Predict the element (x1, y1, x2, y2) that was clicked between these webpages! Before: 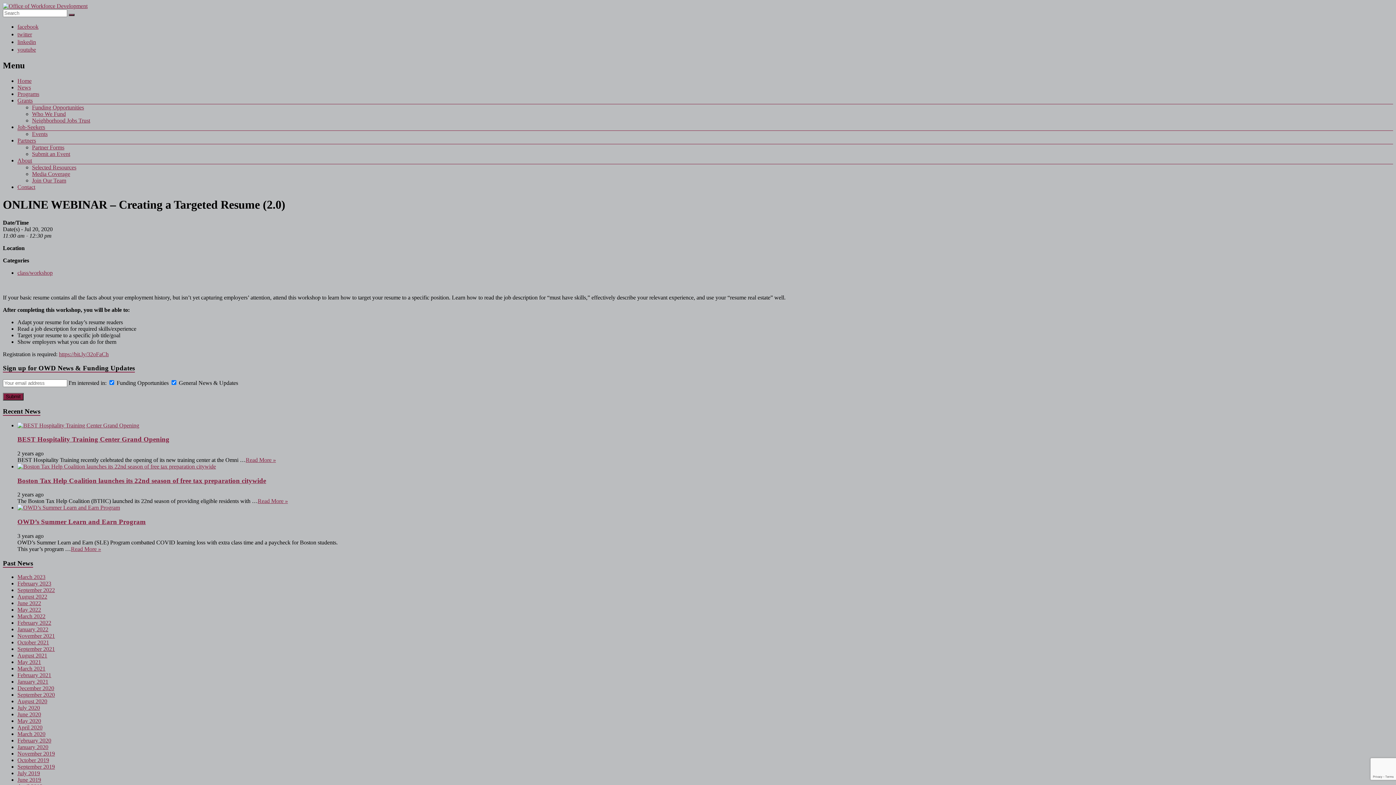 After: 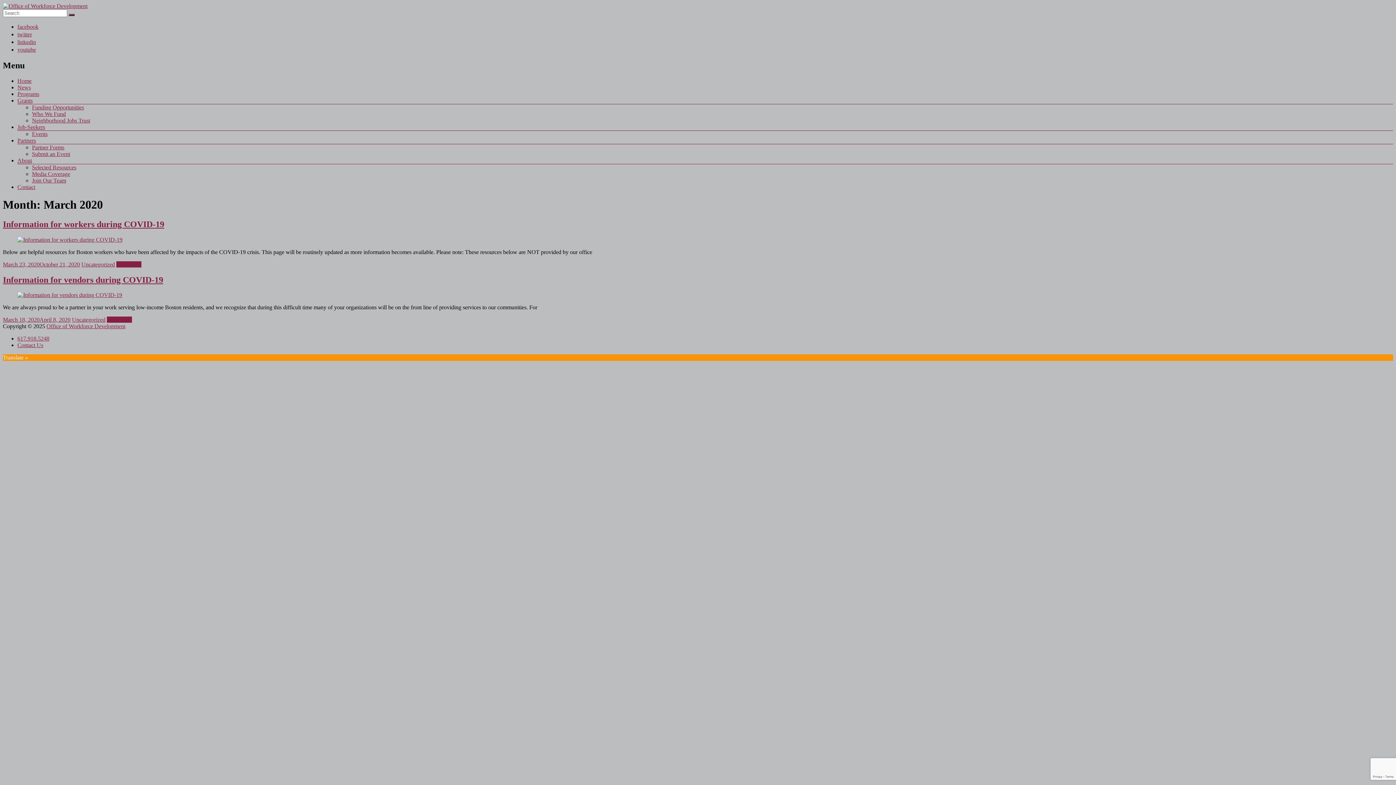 Action: bbox: (17, 731, 45, 737) label: March 2020